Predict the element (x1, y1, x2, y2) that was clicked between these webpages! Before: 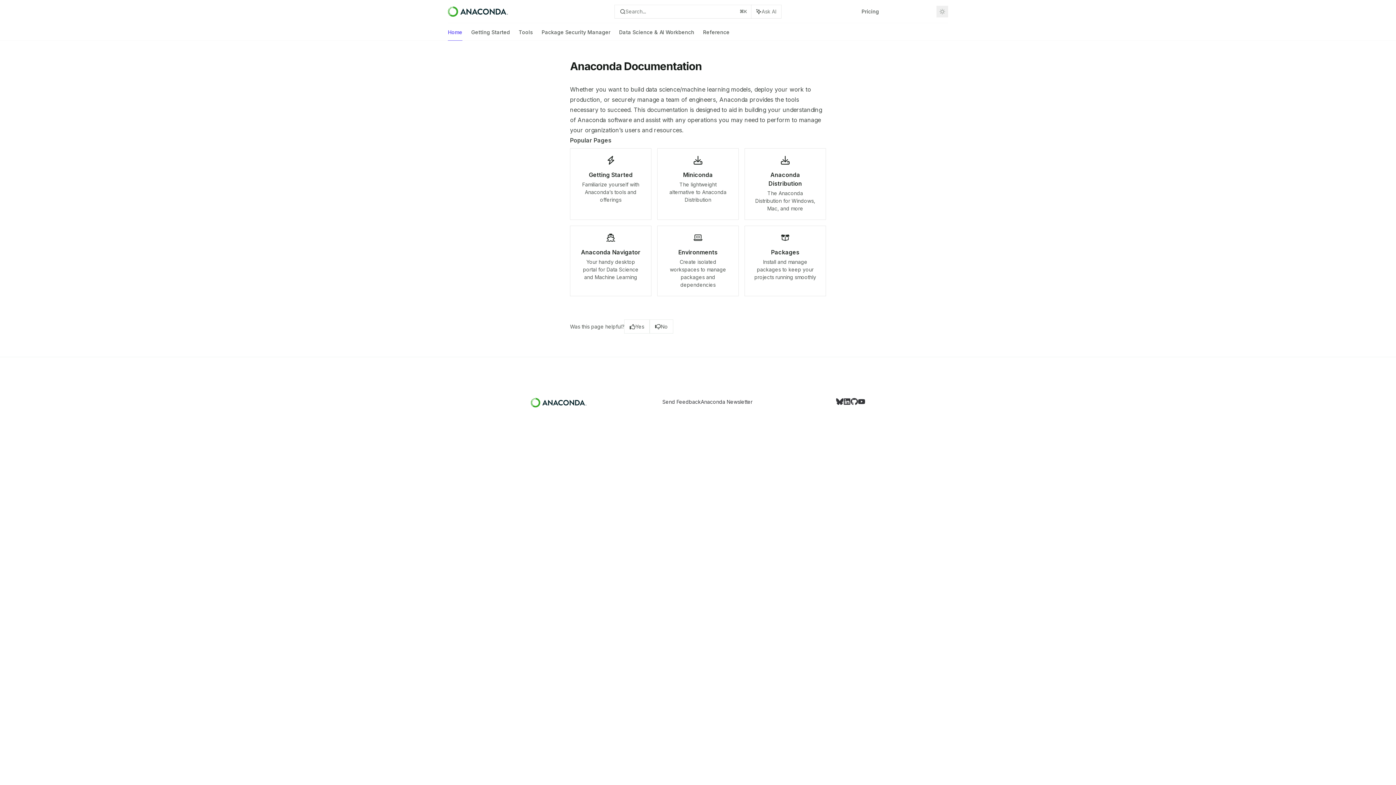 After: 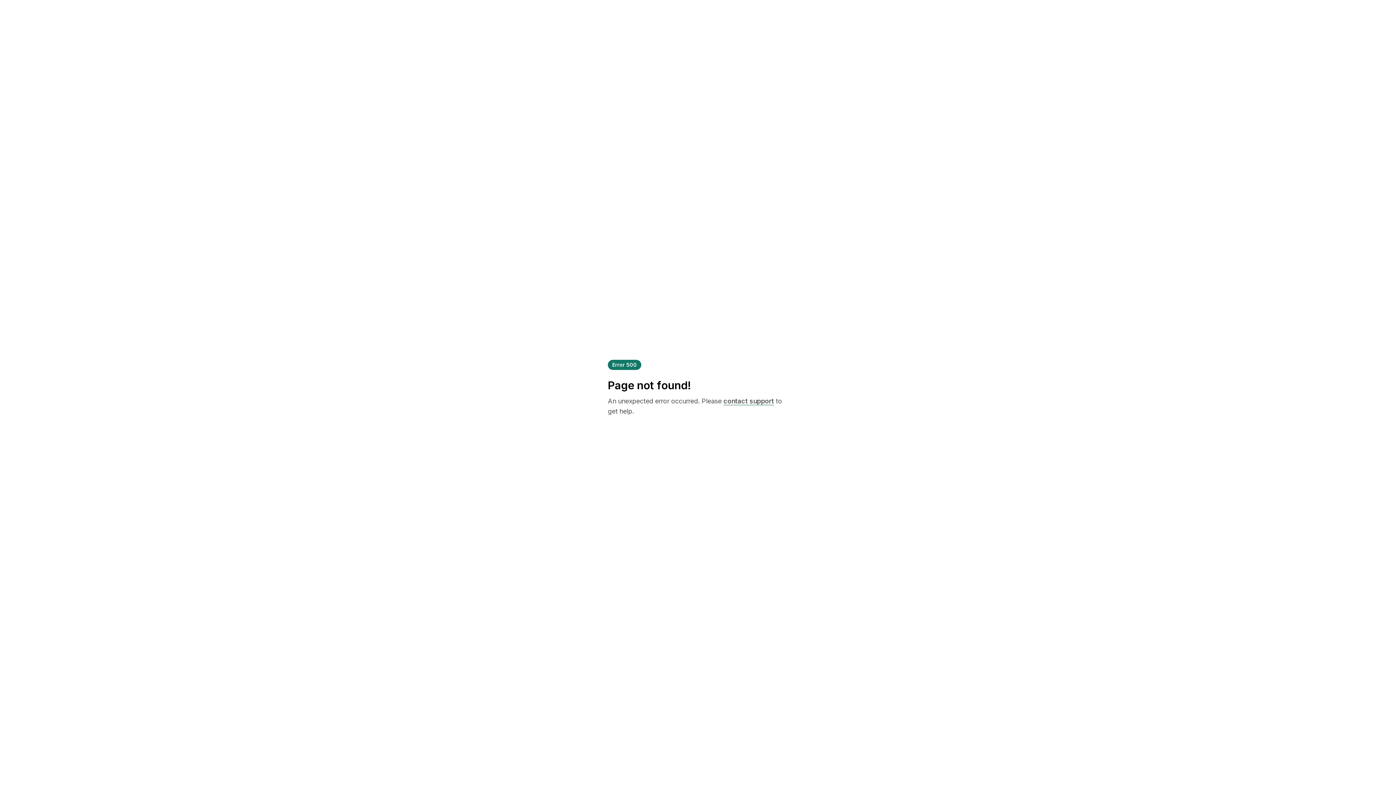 Action: bbox: (657, 225, 738, 296) label: Environments

Create isolated workspaces to manage packages and dependencies